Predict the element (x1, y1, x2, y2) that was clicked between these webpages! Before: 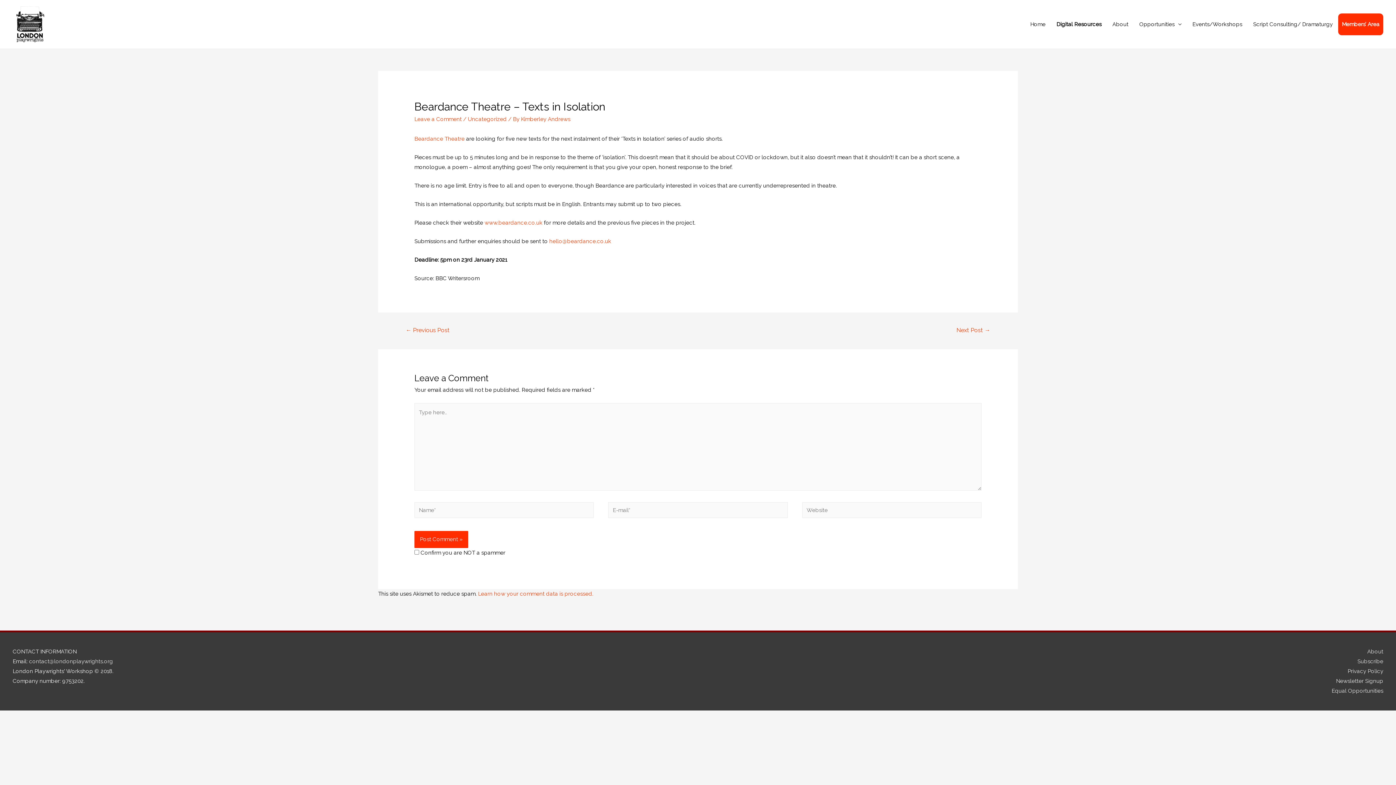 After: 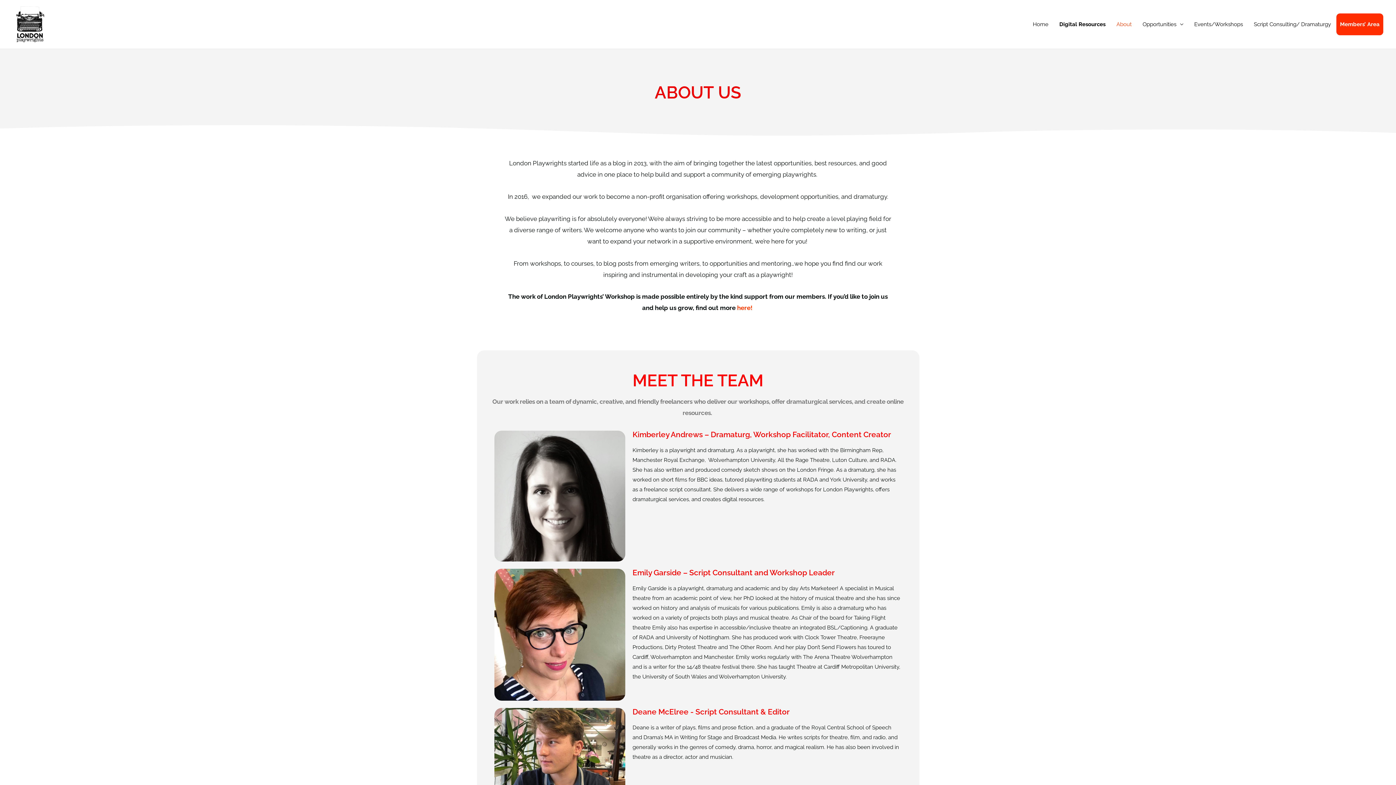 Action: label: About bbox: (1107, 13, 1134, 35)